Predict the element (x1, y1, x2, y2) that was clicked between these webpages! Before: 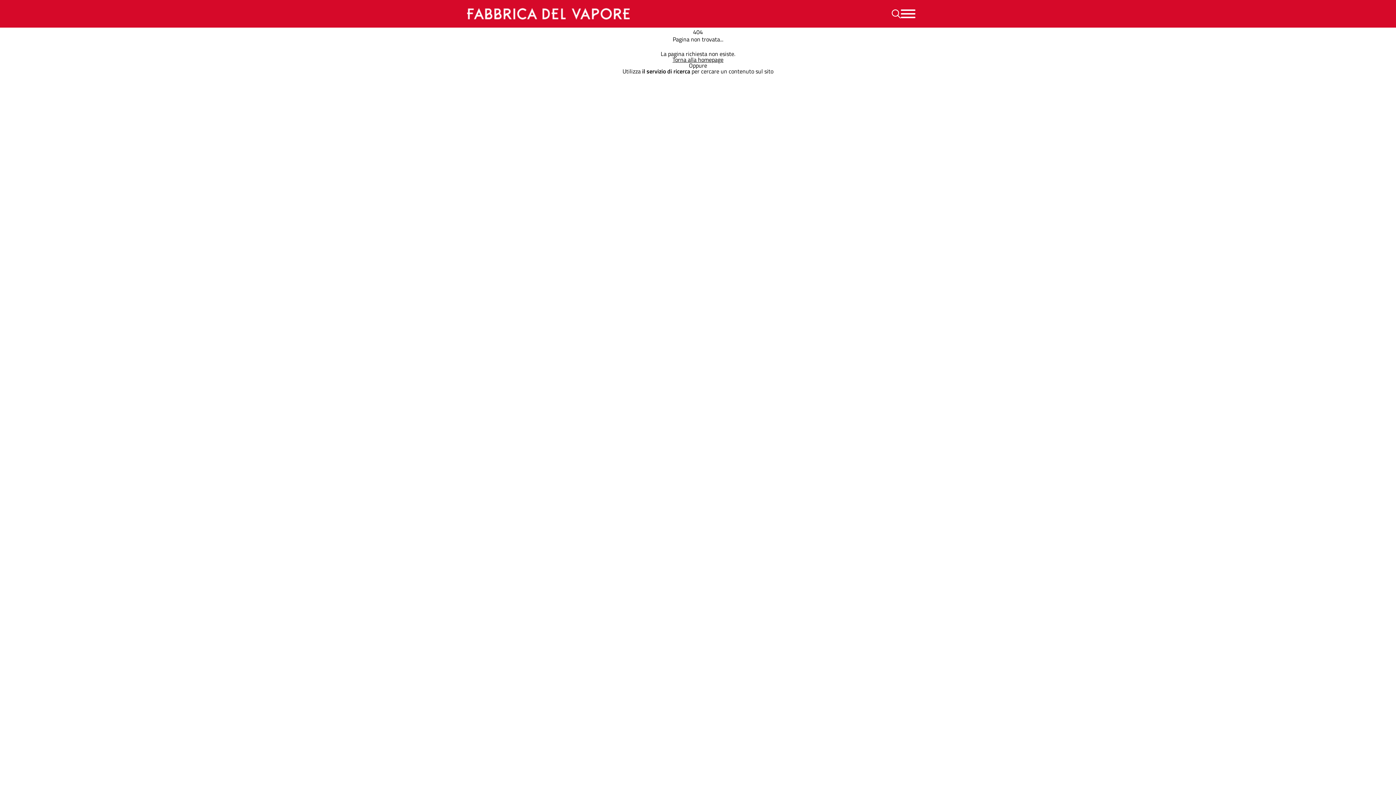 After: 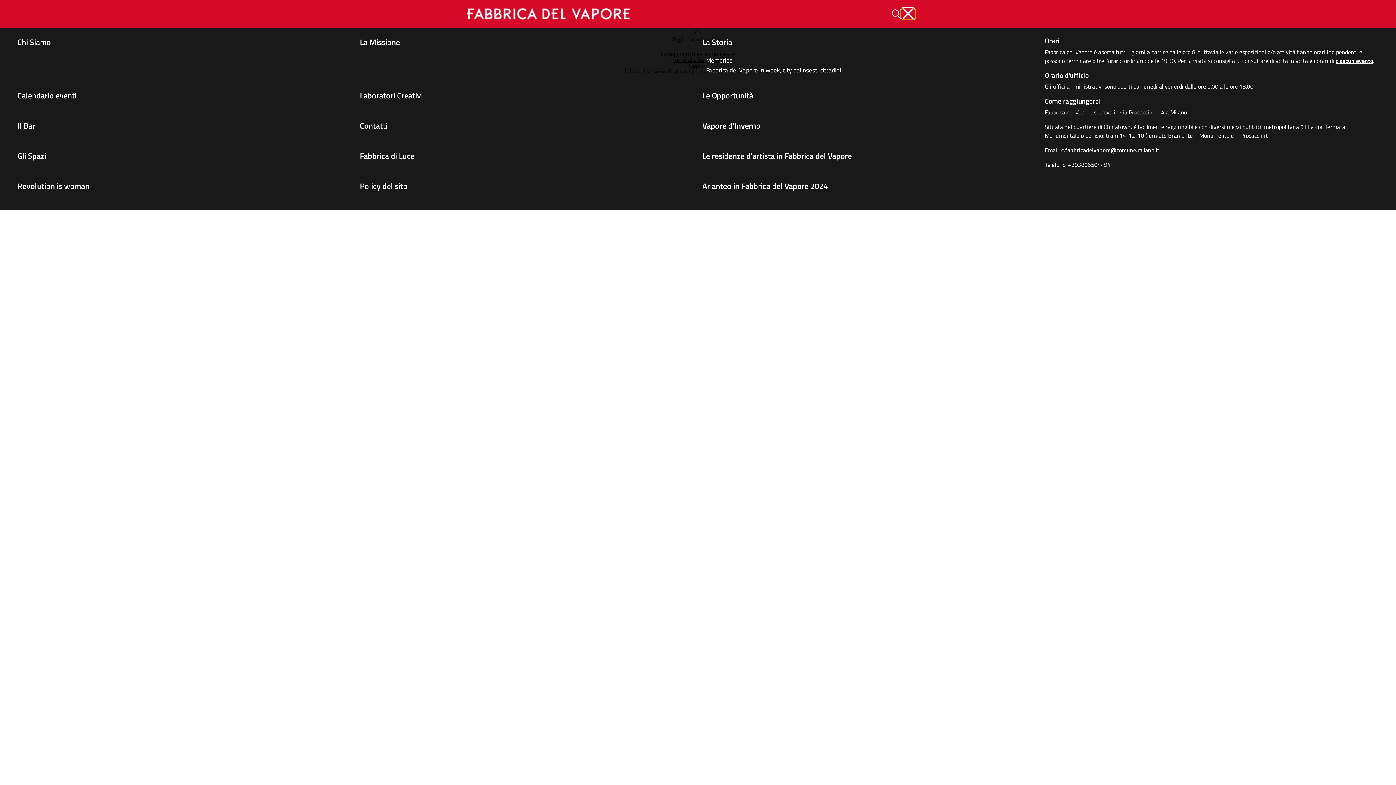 Action: bbox: (901, 9, 915, 18) label: Menu